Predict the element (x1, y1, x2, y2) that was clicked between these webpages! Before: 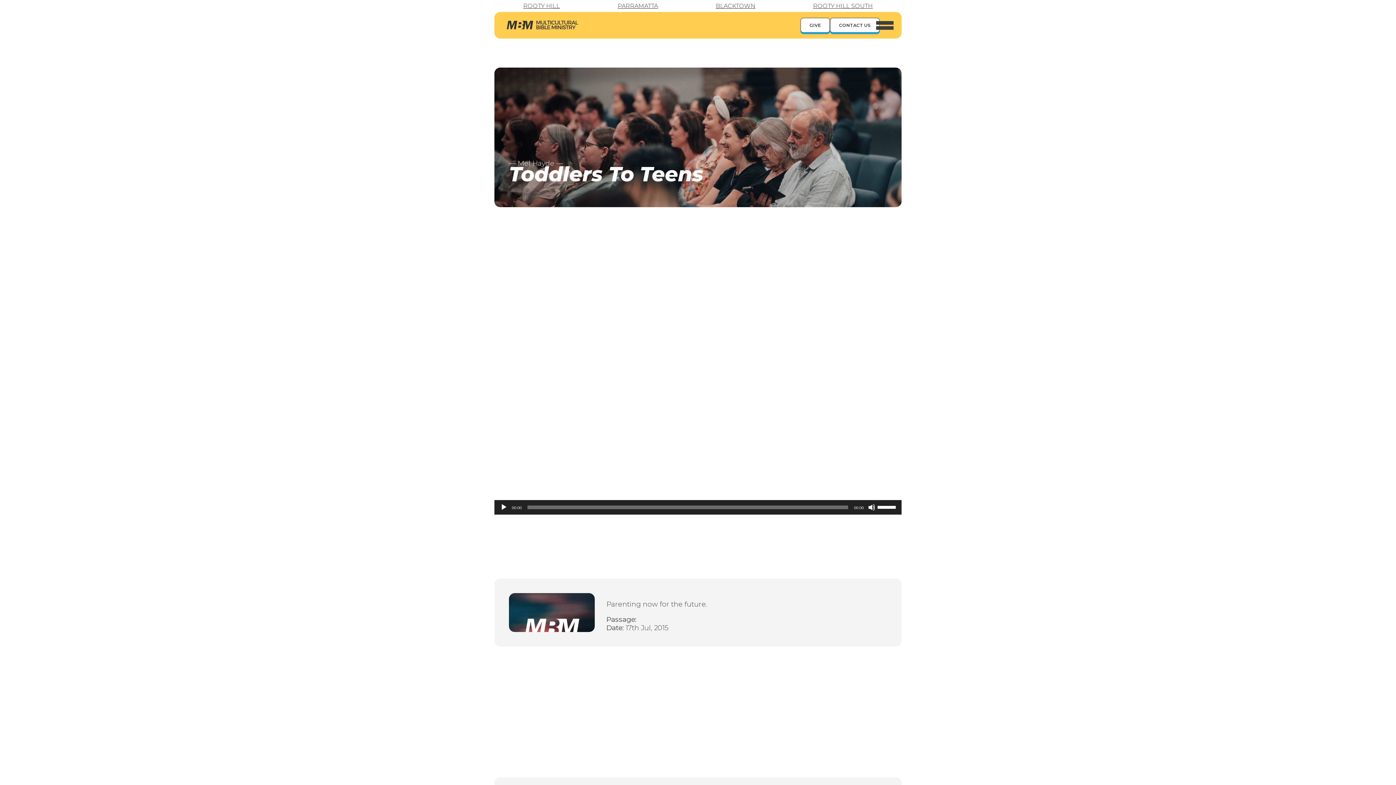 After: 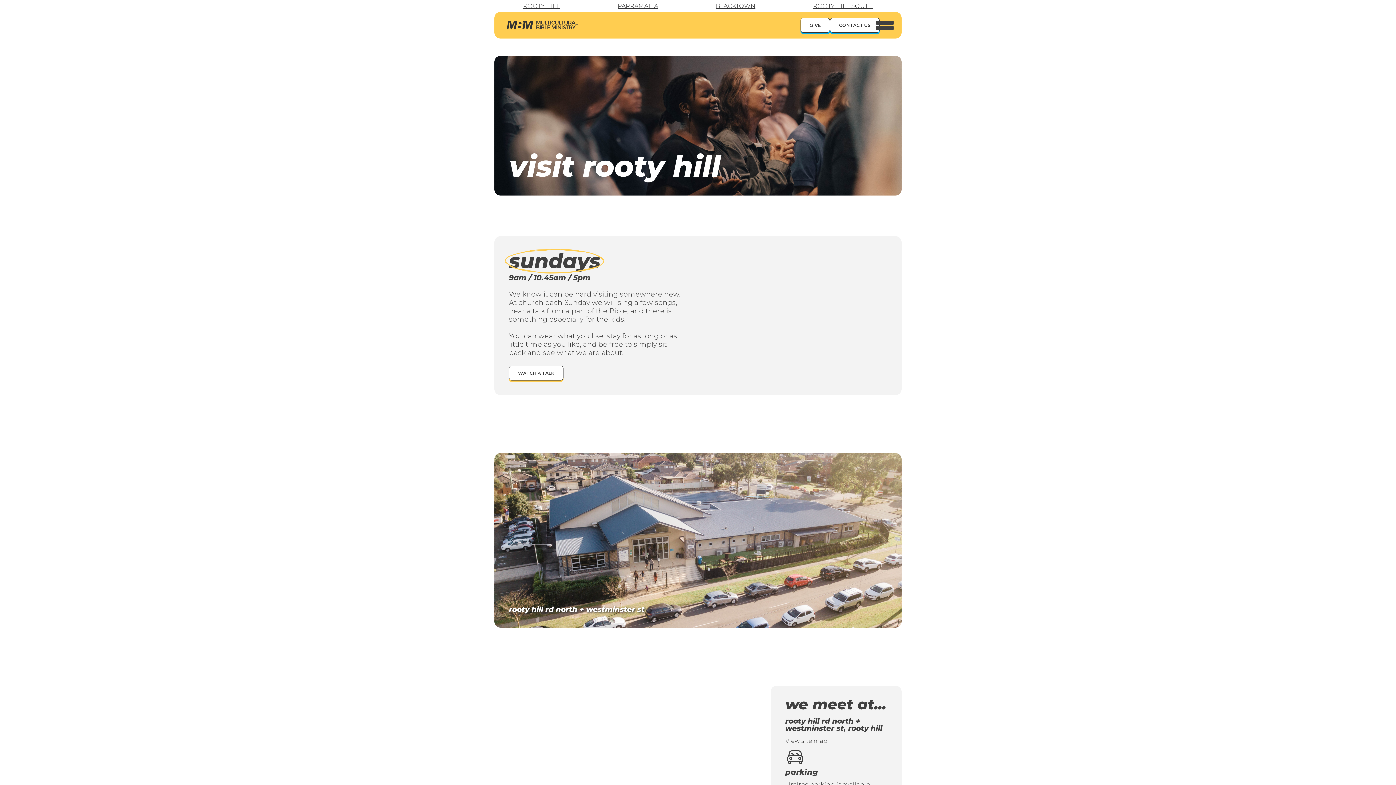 Action: label: ROOTY HILL bbox: (523, 0, 560, 12)